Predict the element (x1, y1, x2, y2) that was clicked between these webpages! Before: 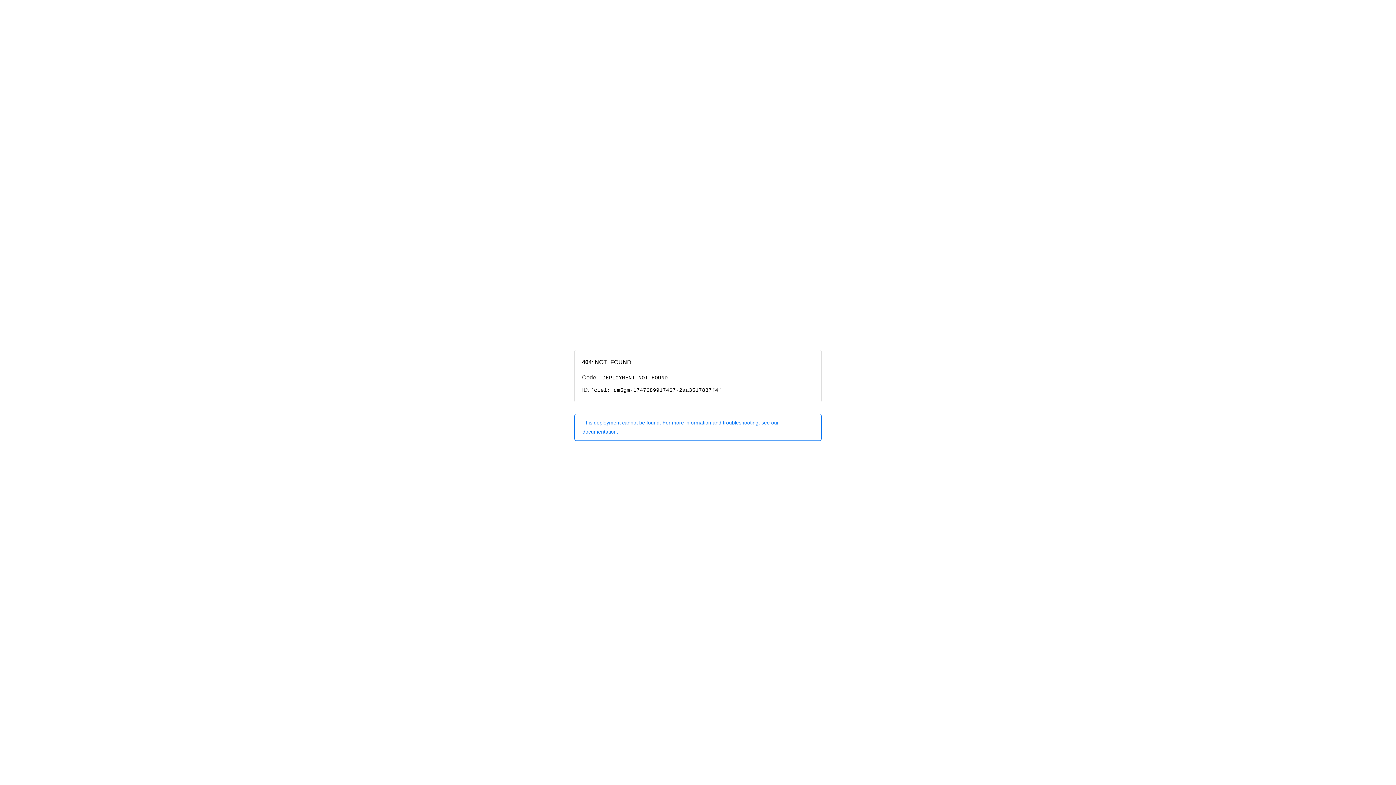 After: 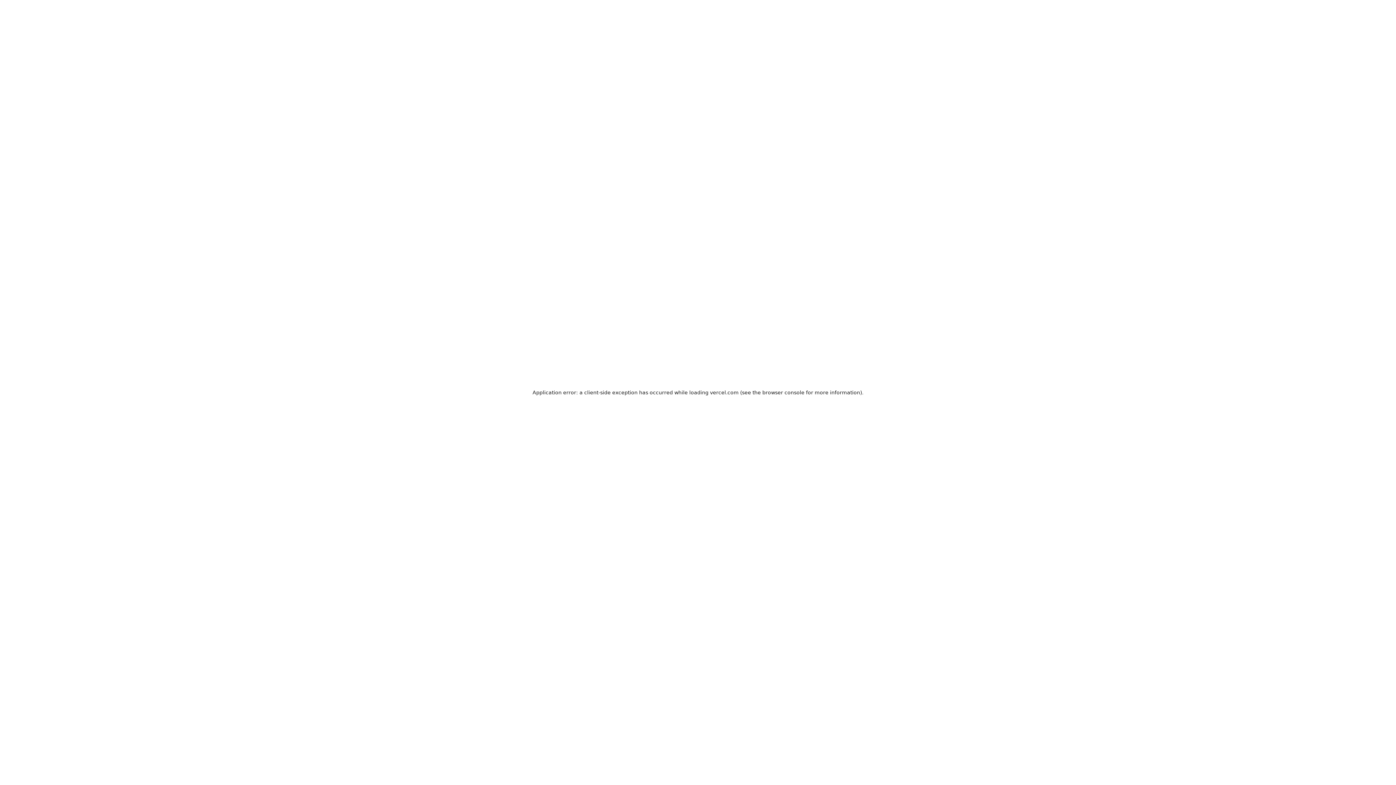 Action: label: This deployment cannot be found. For more information and troubleshooting, see our documentation. bbox: (574, 414, 821, 440)